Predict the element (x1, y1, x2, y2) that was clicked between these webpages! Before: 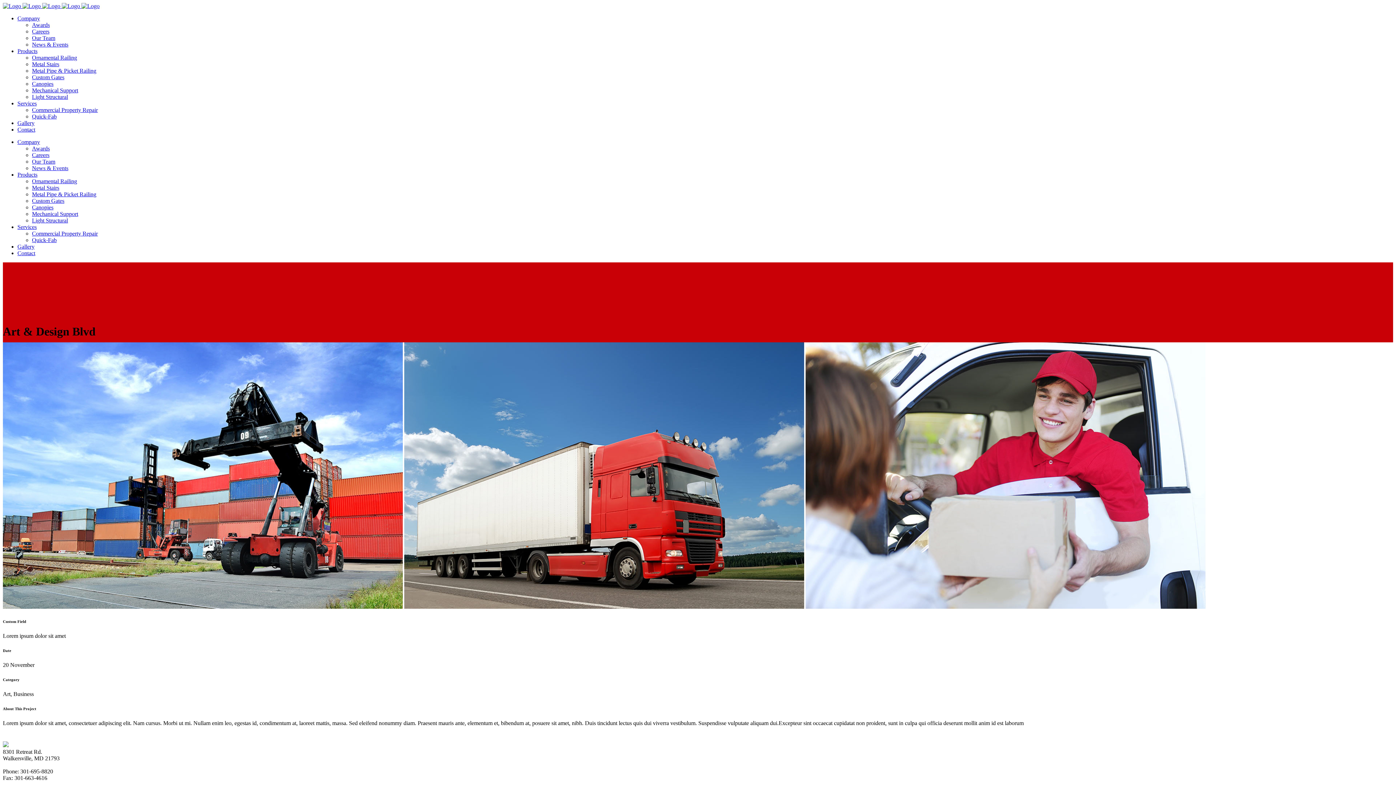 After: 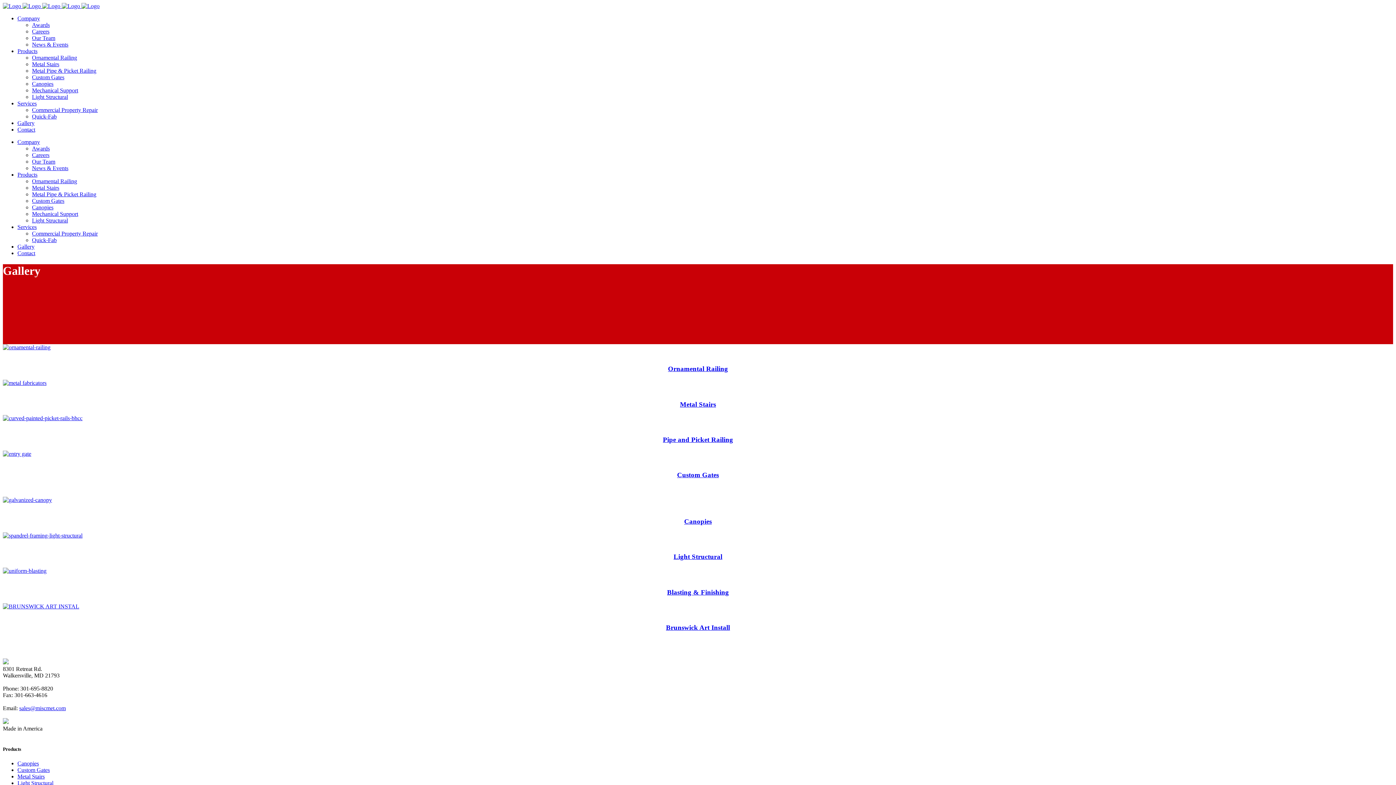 Action: label: Gallery bbox: (17, 120, 34, 126)